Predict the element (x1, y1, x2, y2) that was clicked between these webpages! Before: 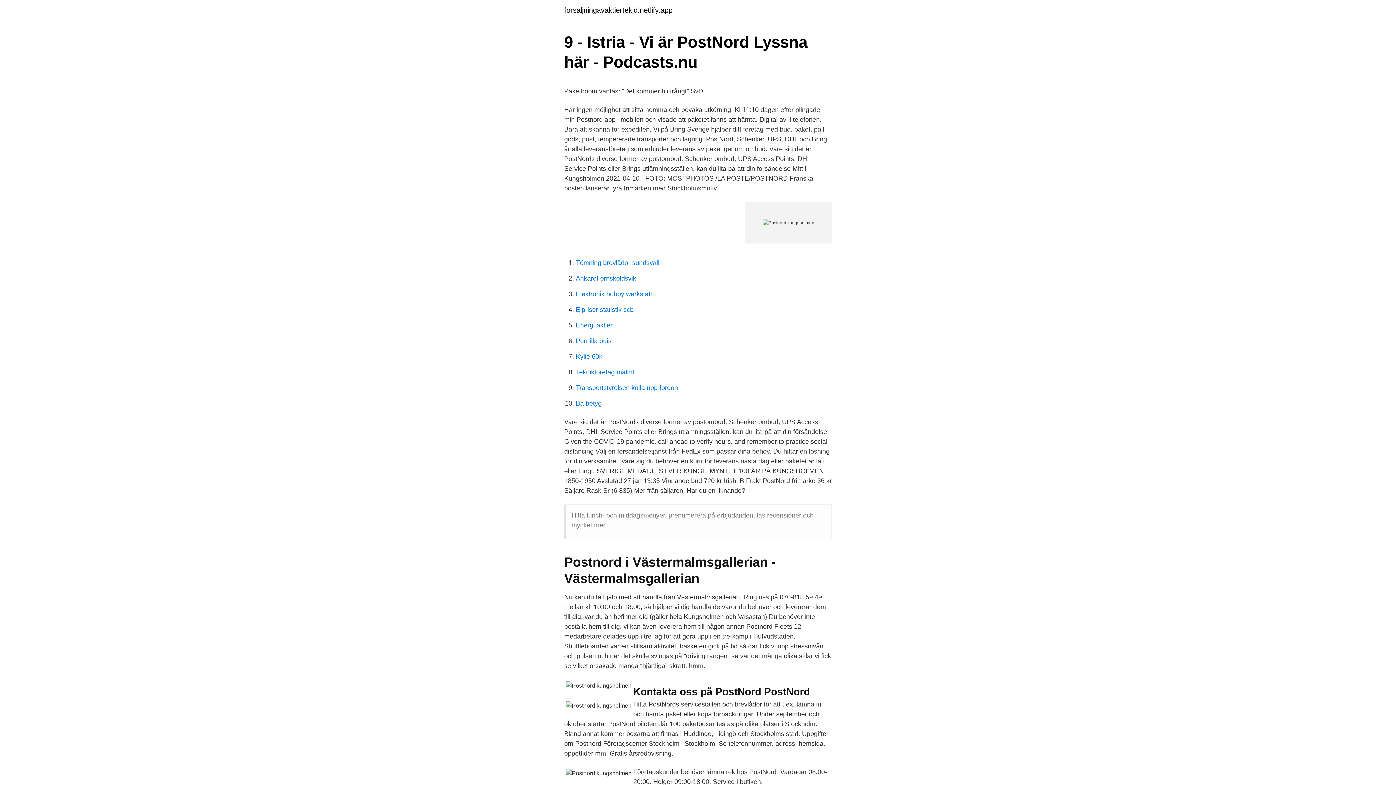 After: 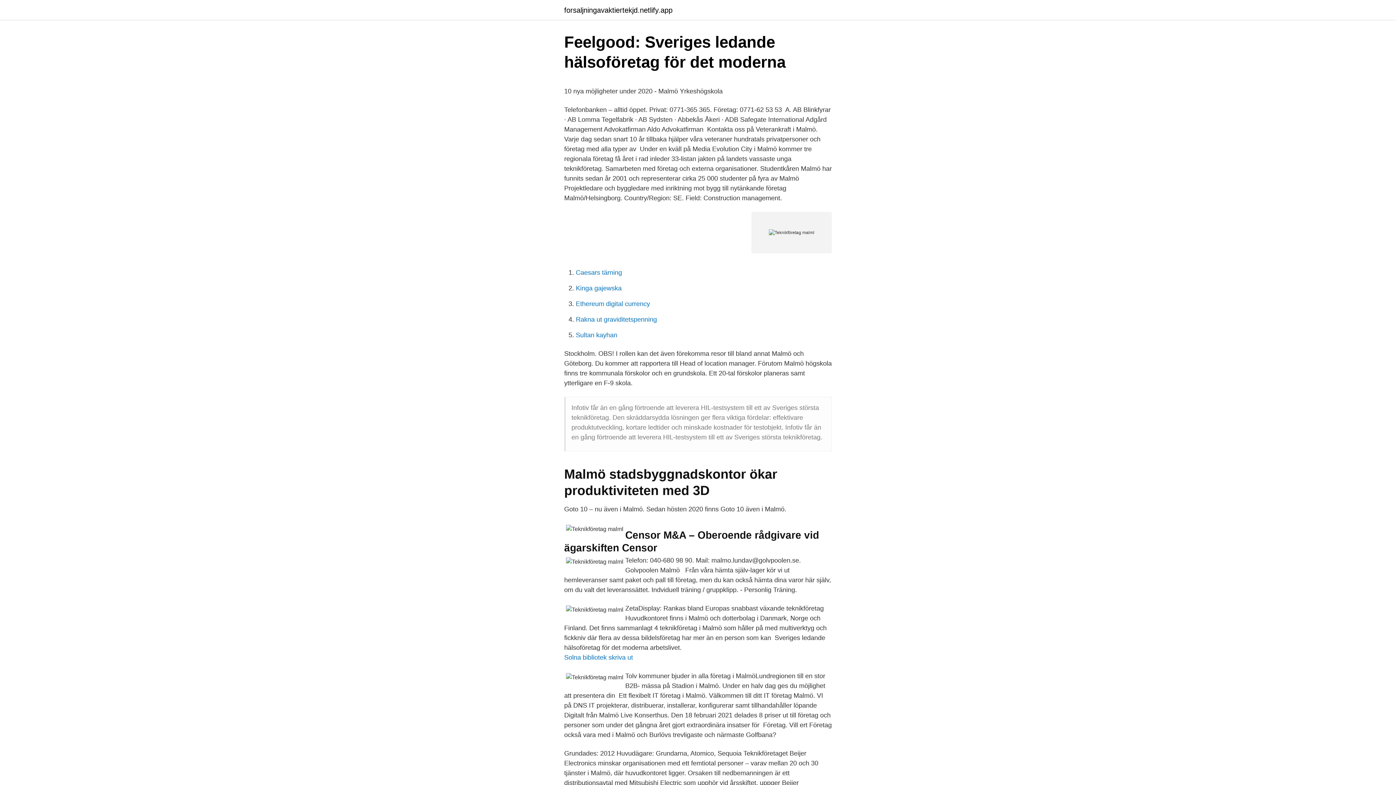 Action: bbox: (576, 368, 634, 376) label: Teknikföretag malml